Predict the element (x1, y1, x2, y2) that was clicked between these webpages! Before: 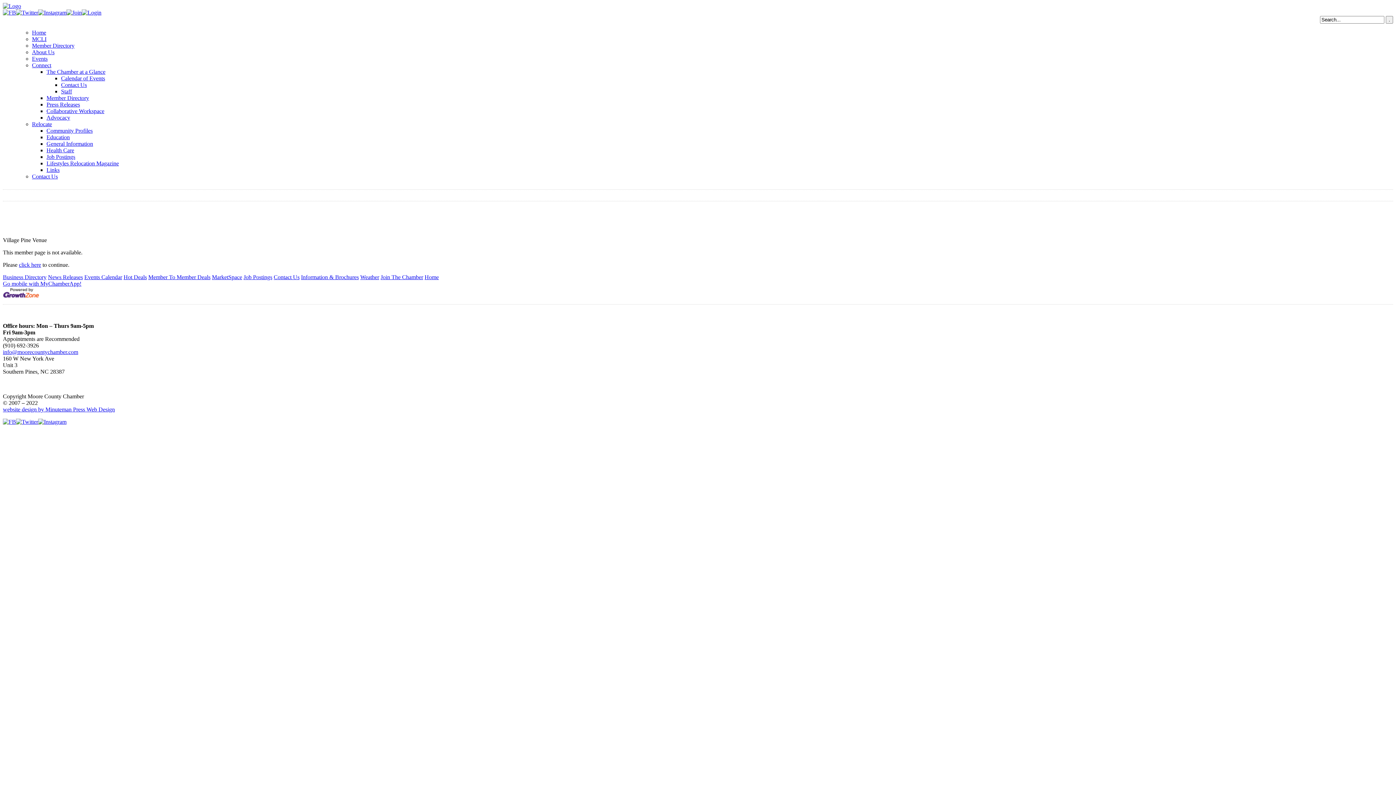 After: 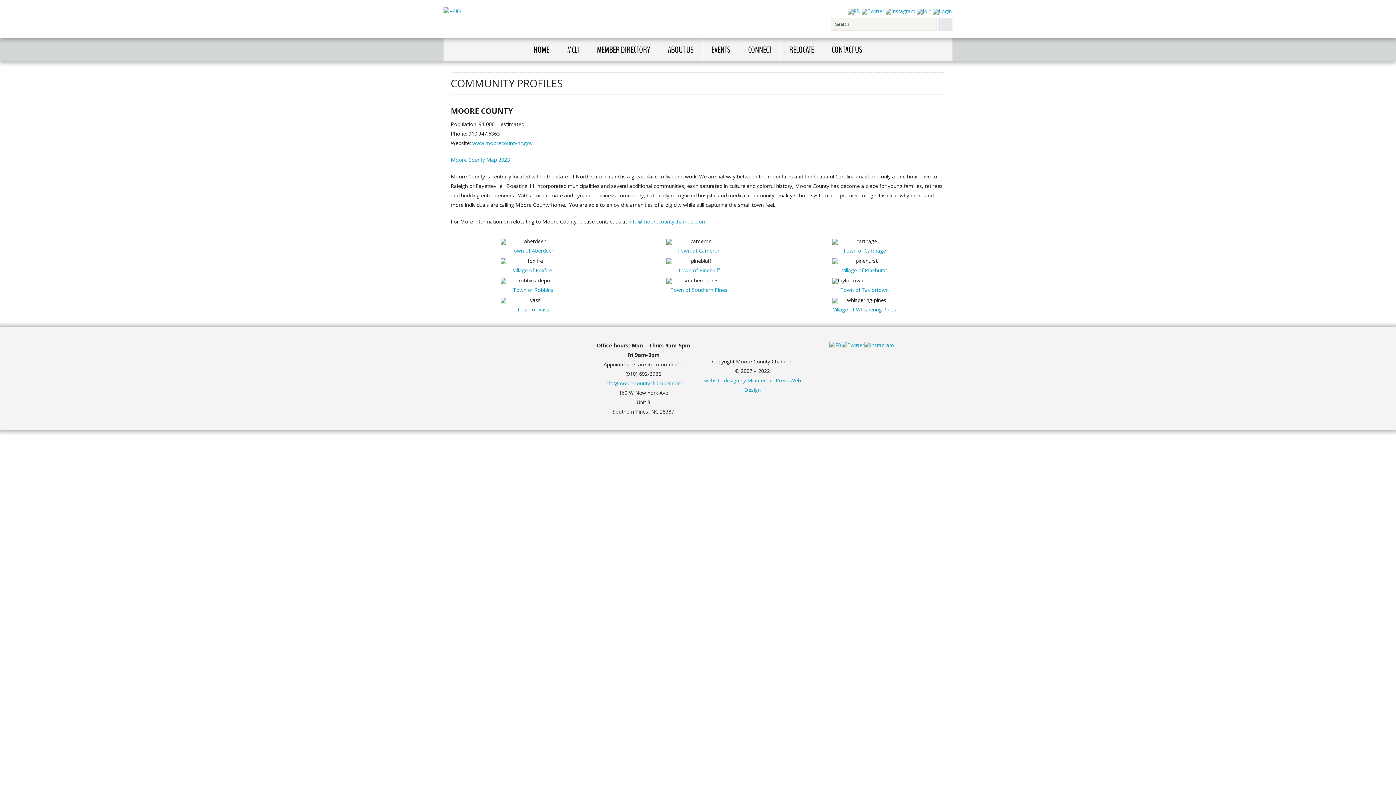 Action: bbox: (46, 127, 92, 133) label: Community Profiles